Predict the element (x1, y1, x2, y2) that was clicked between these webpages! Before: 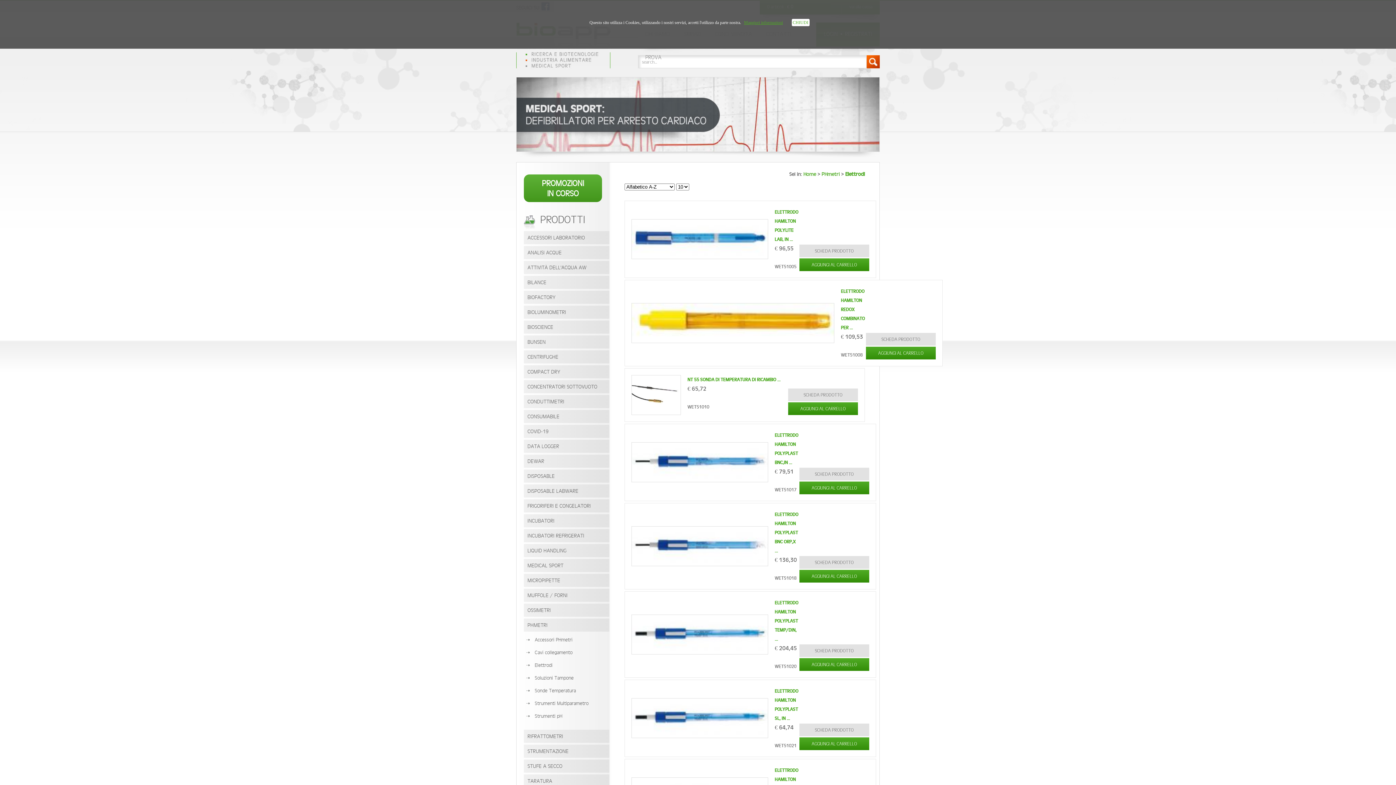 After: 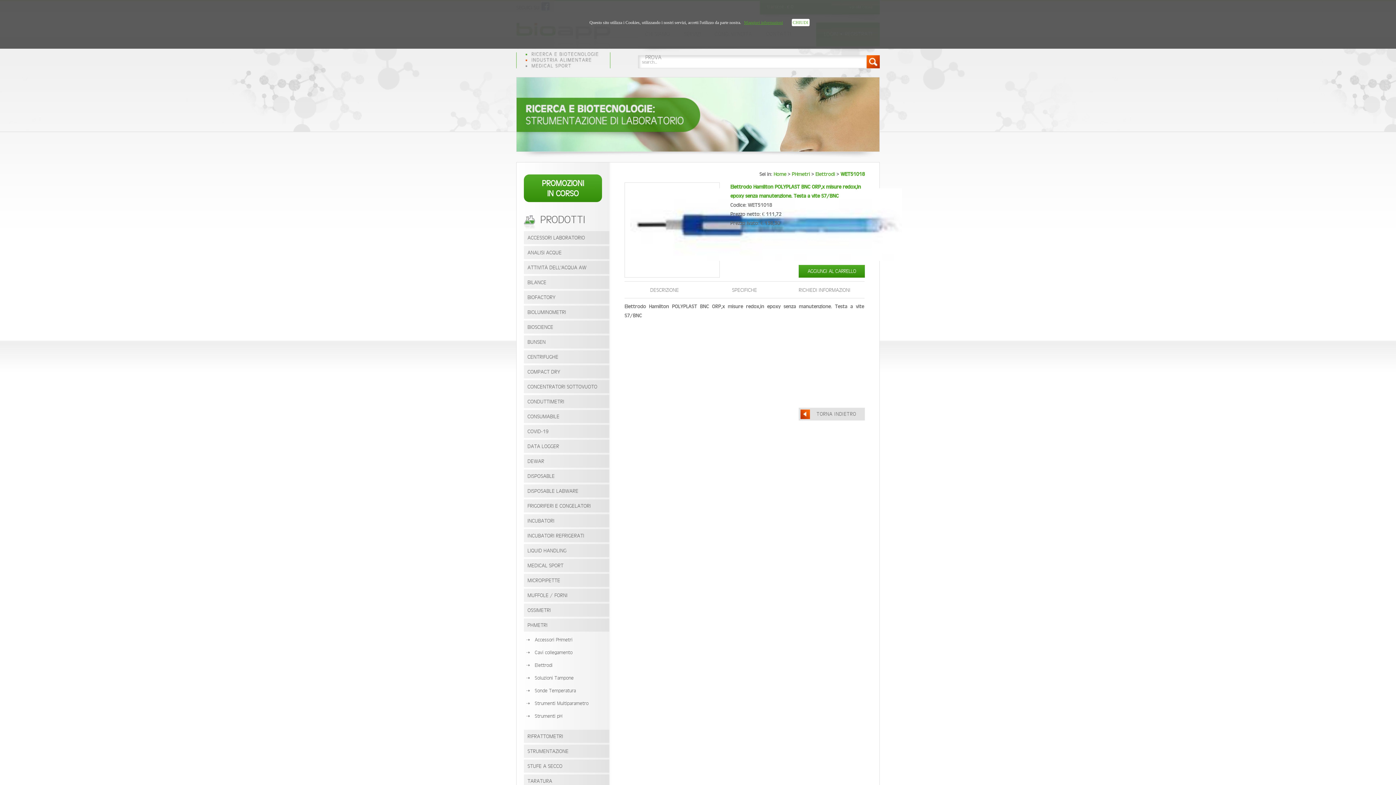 Action: bbox: (632, 559, 767, 564)